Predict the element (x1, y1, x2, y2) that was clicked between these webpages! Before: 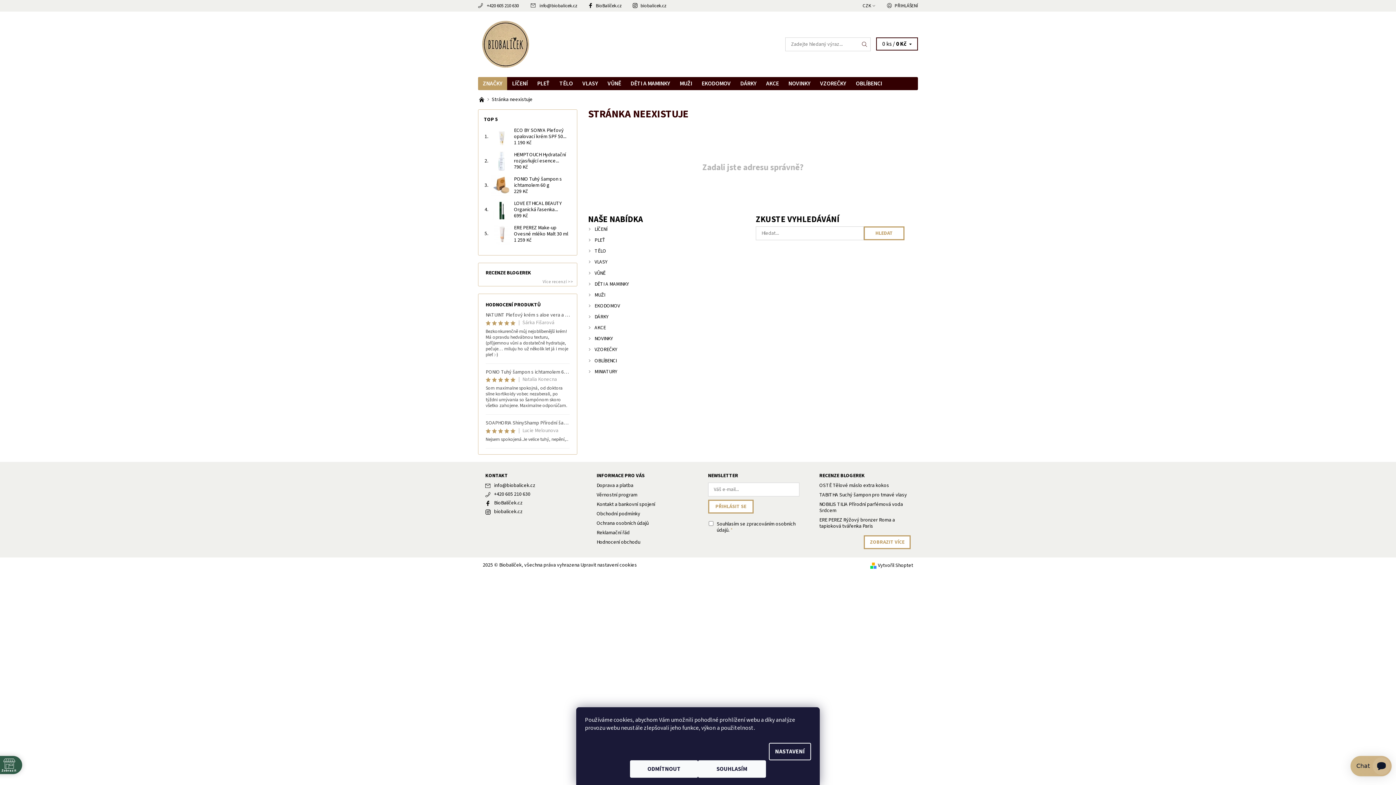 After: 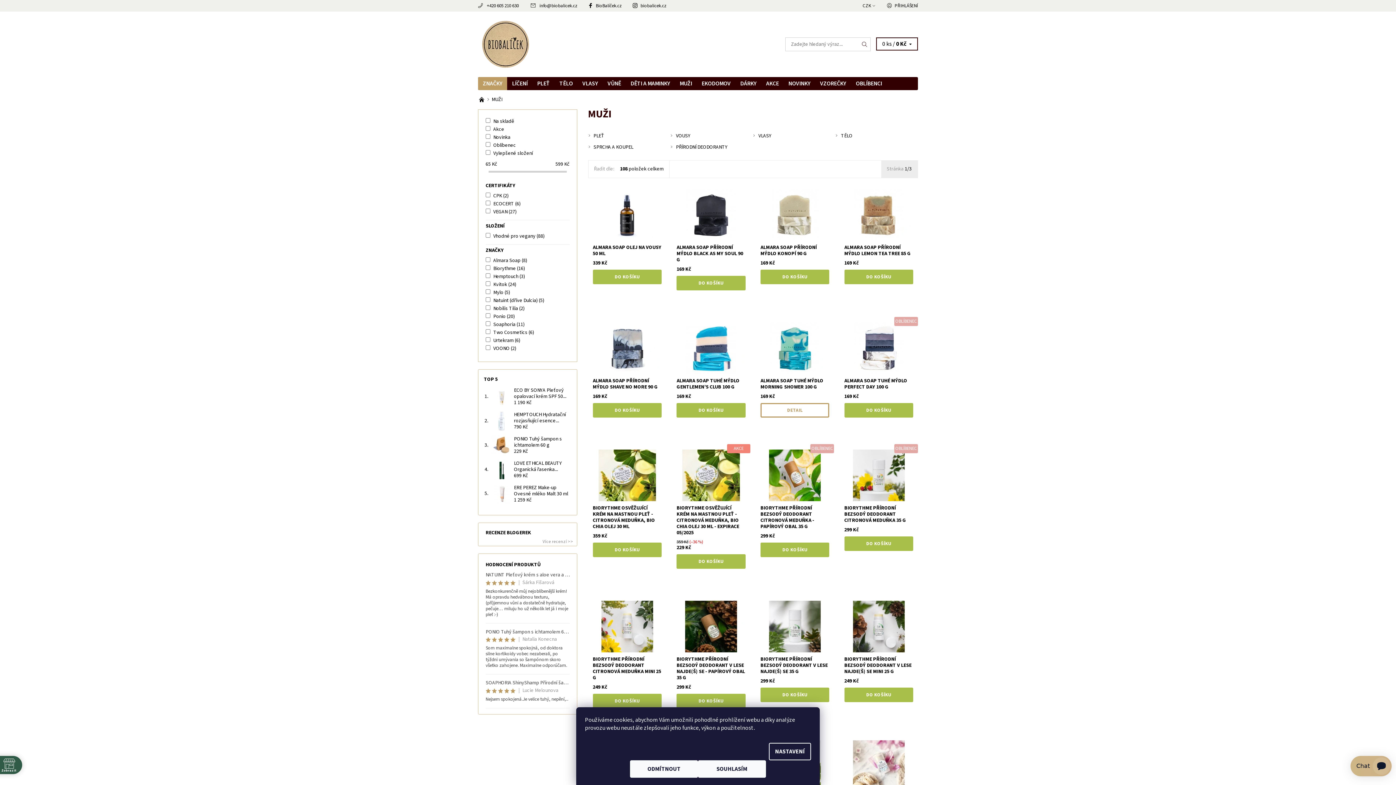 Action: bbox: (594, 291, 605, 298) label: MUŽI